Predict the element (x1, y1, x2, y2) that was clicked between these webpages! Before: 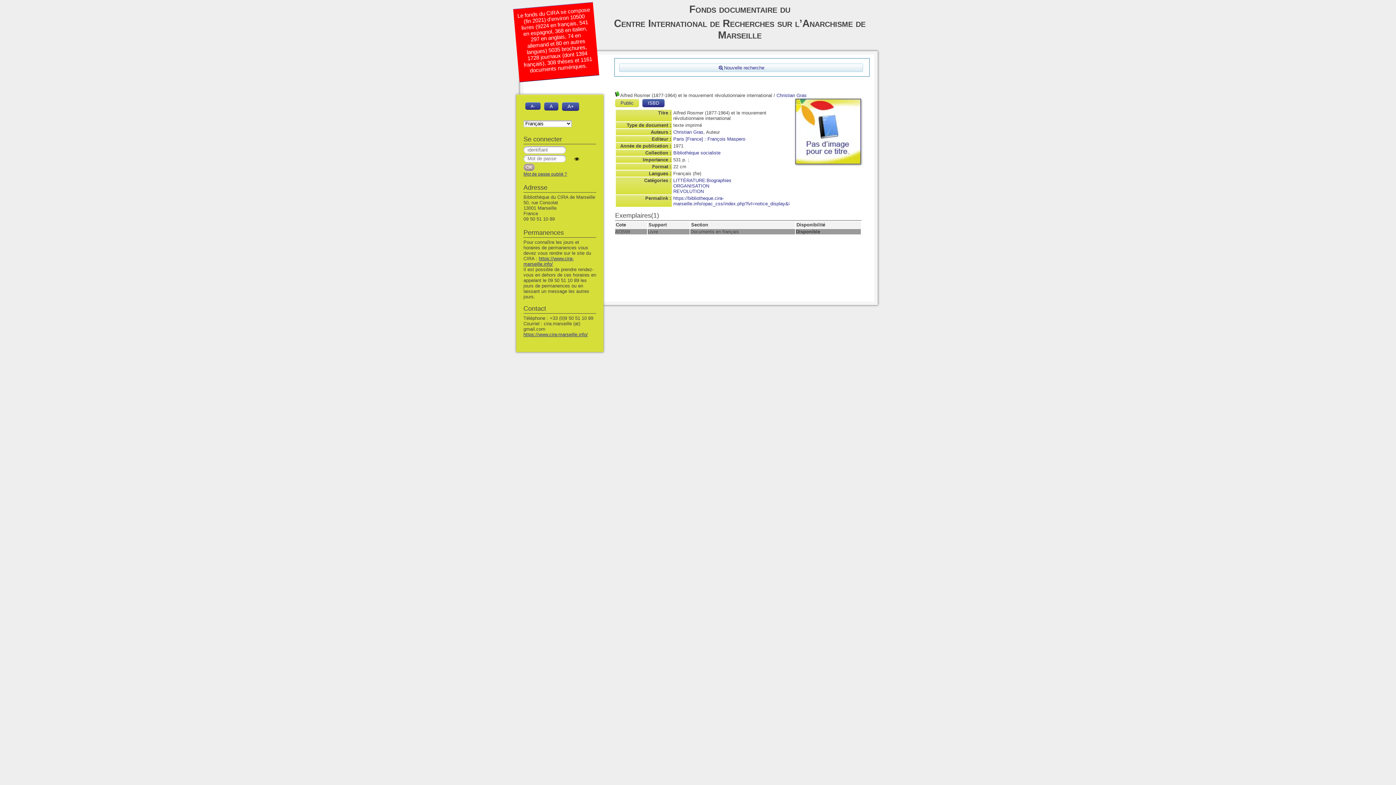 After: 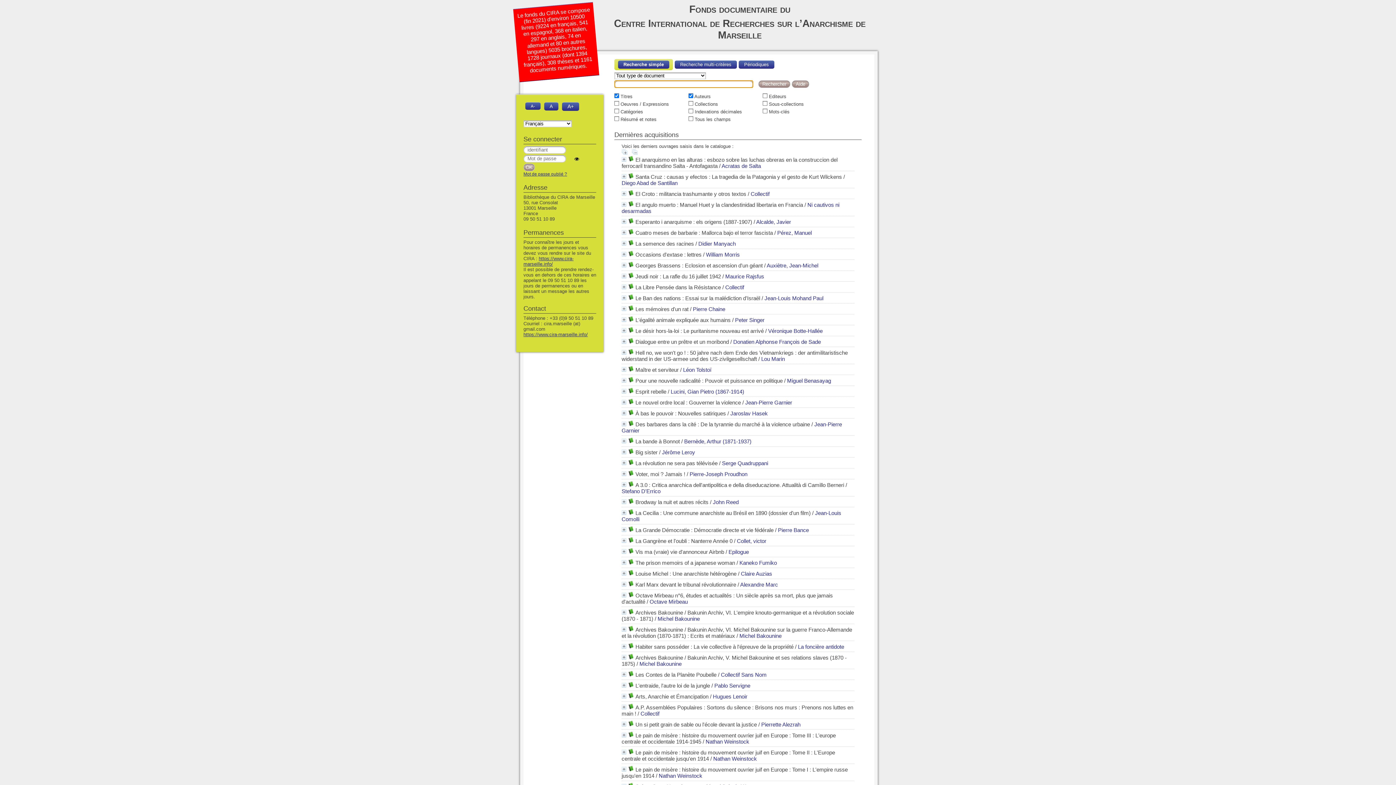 Action: label: Nouvelle recherche bbox: (619, 63, 863, 72)